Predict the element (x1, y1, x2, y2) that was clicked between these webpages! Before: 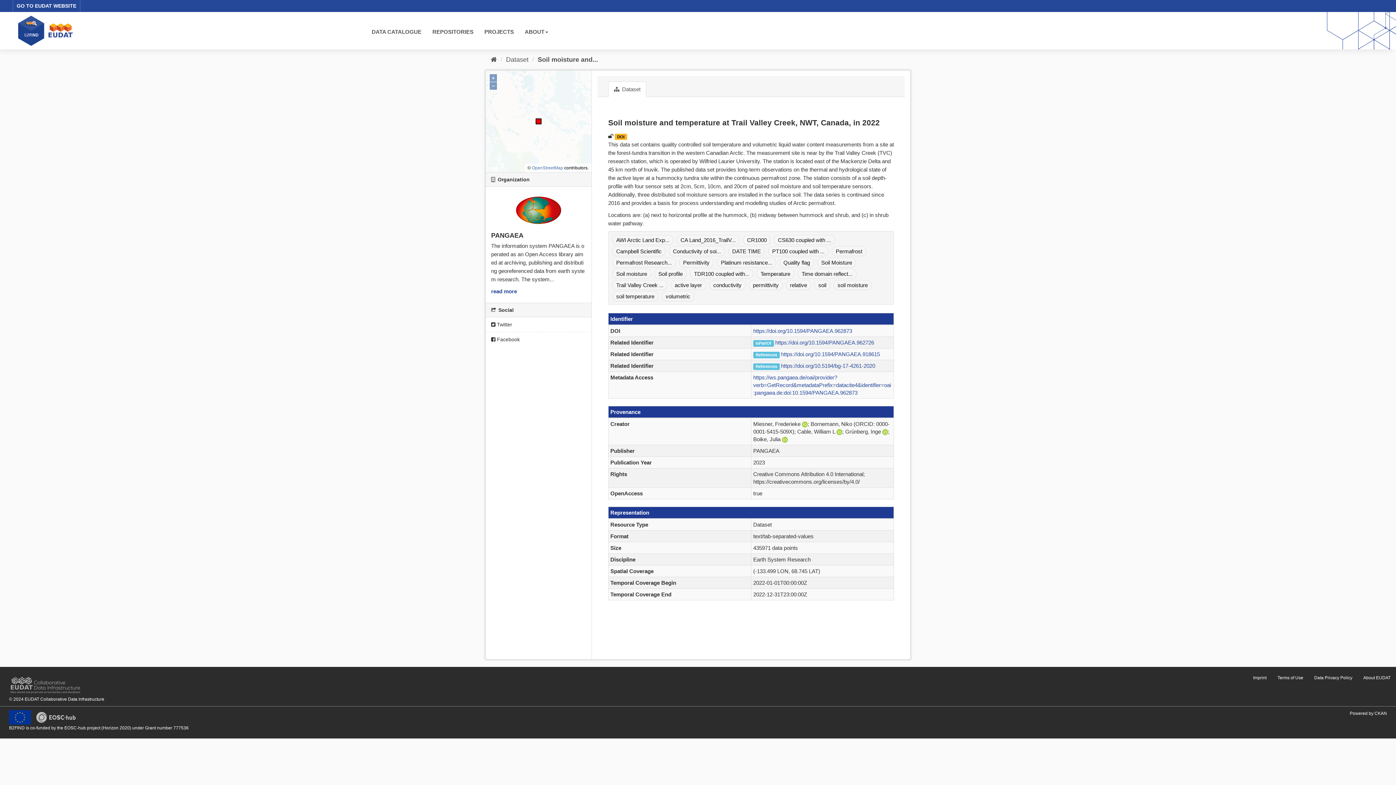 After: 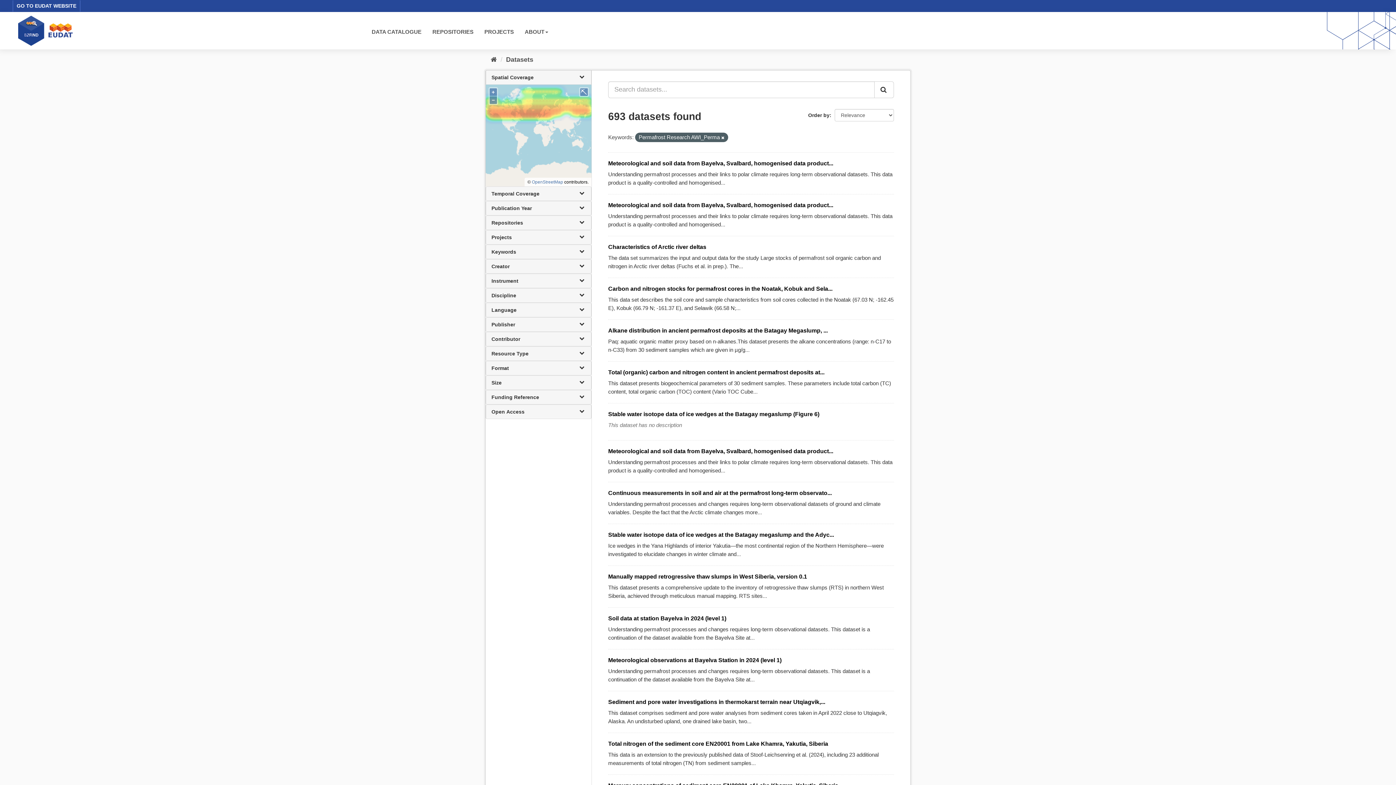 Action: bbox: (612, 257, 676, 267) label: Permafrost Research...